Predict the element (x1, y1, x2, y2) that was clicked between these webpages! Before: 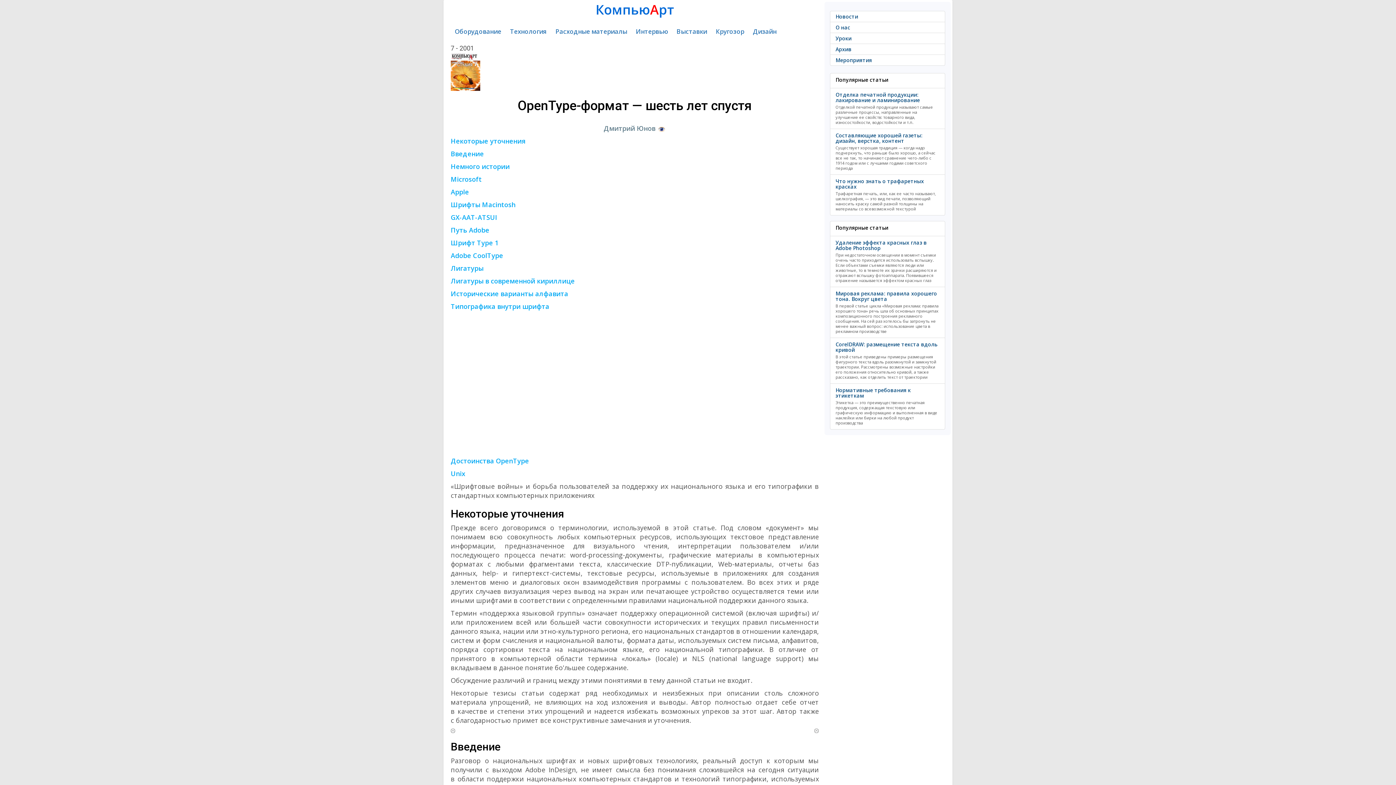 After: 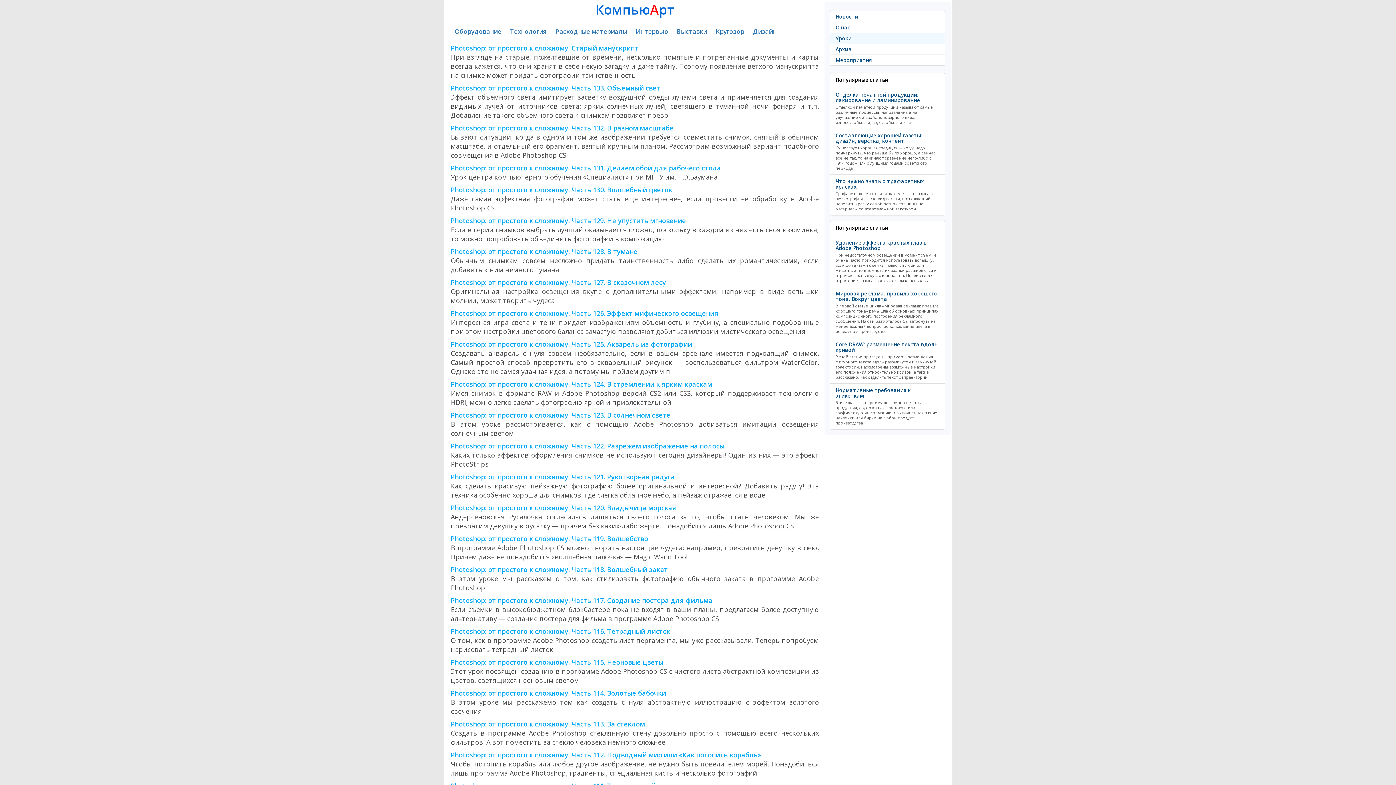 Action: bbox: (830, 32, 945, 44) label: Уроки